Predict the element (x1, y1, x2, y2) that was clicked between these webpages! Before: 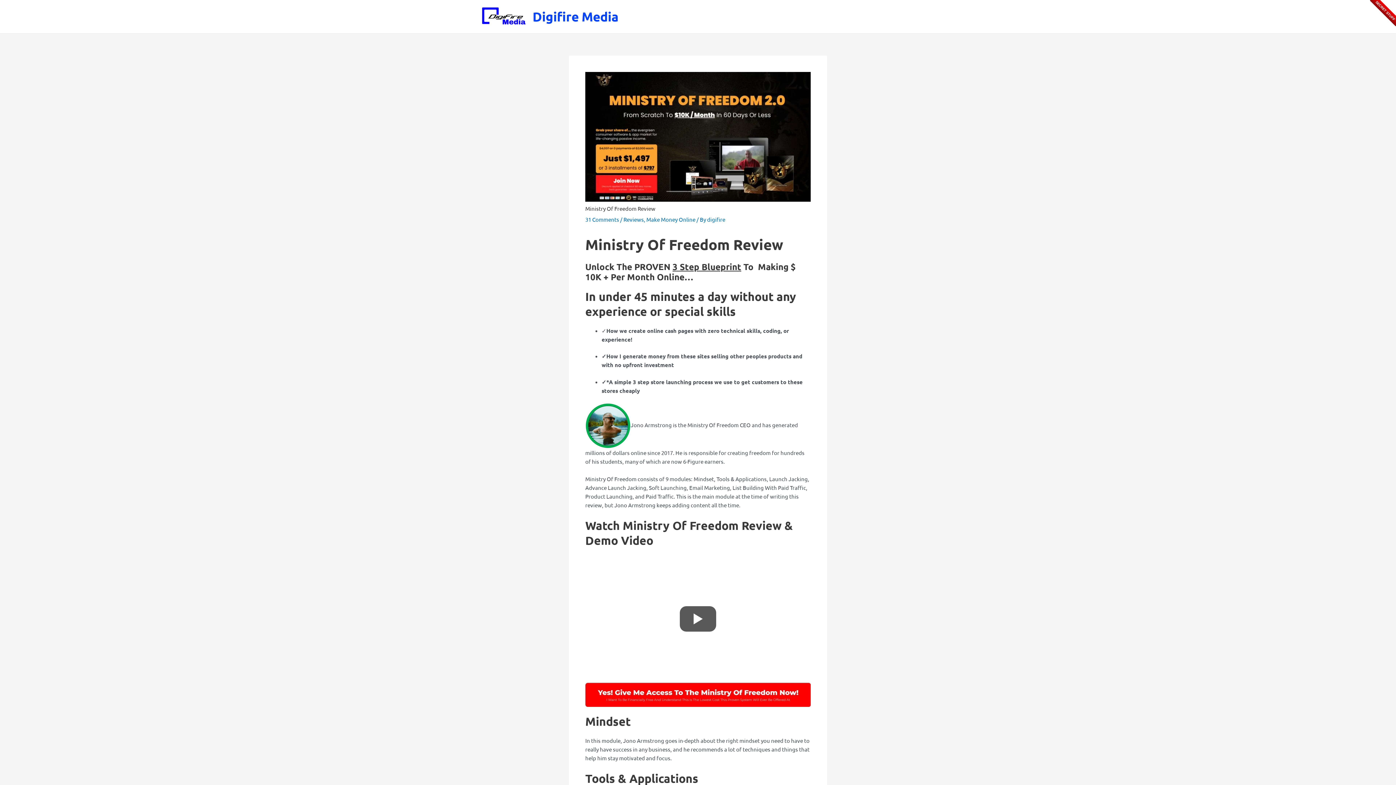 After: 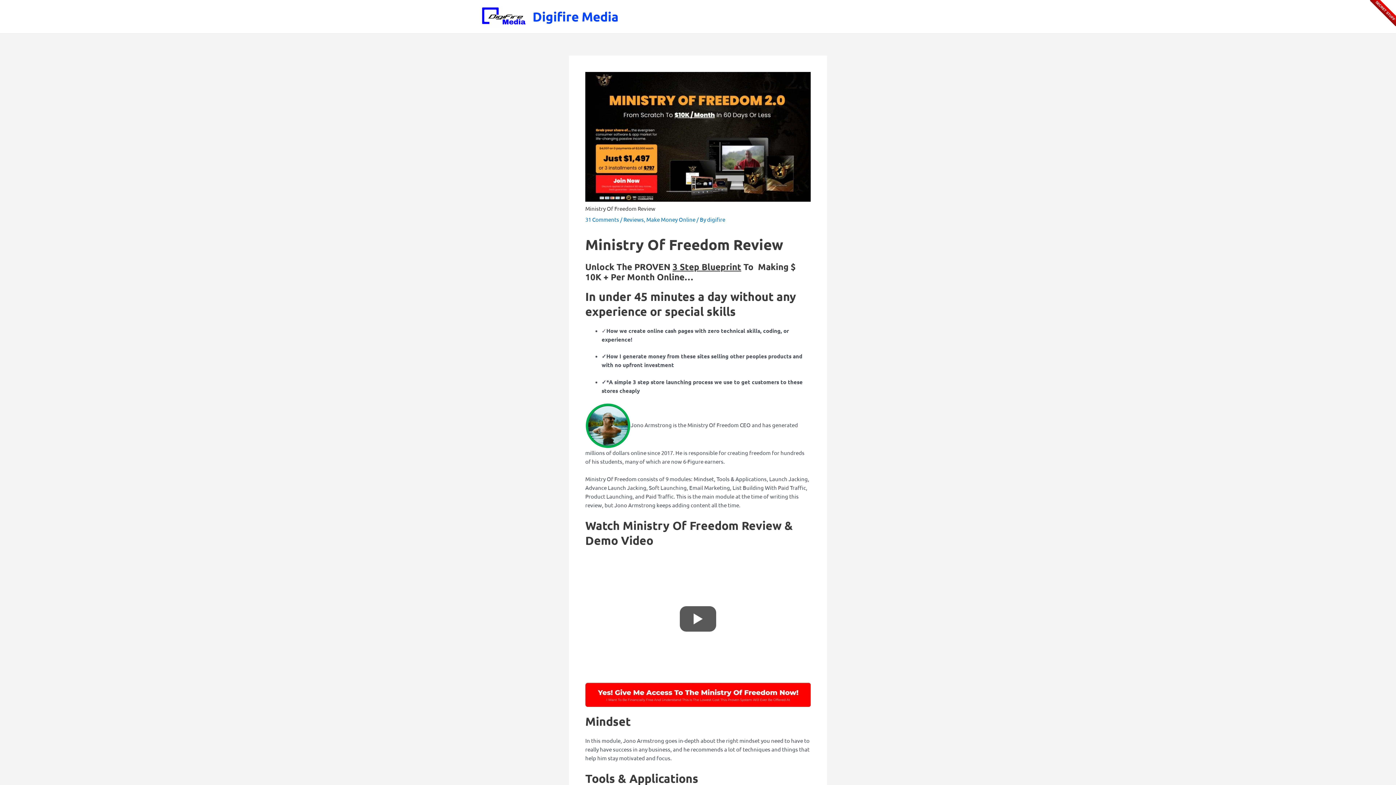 Action: bbox: (585, 682, 810, 707)